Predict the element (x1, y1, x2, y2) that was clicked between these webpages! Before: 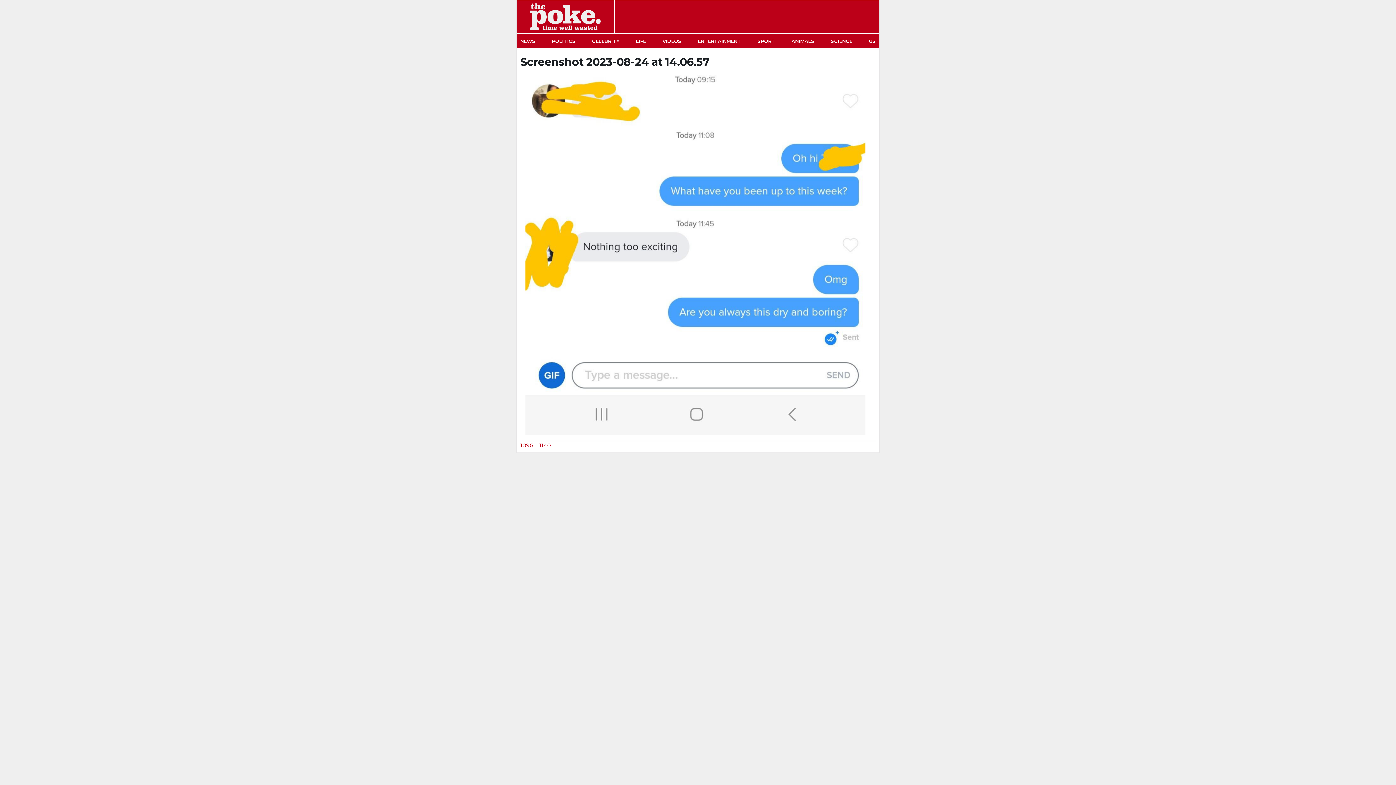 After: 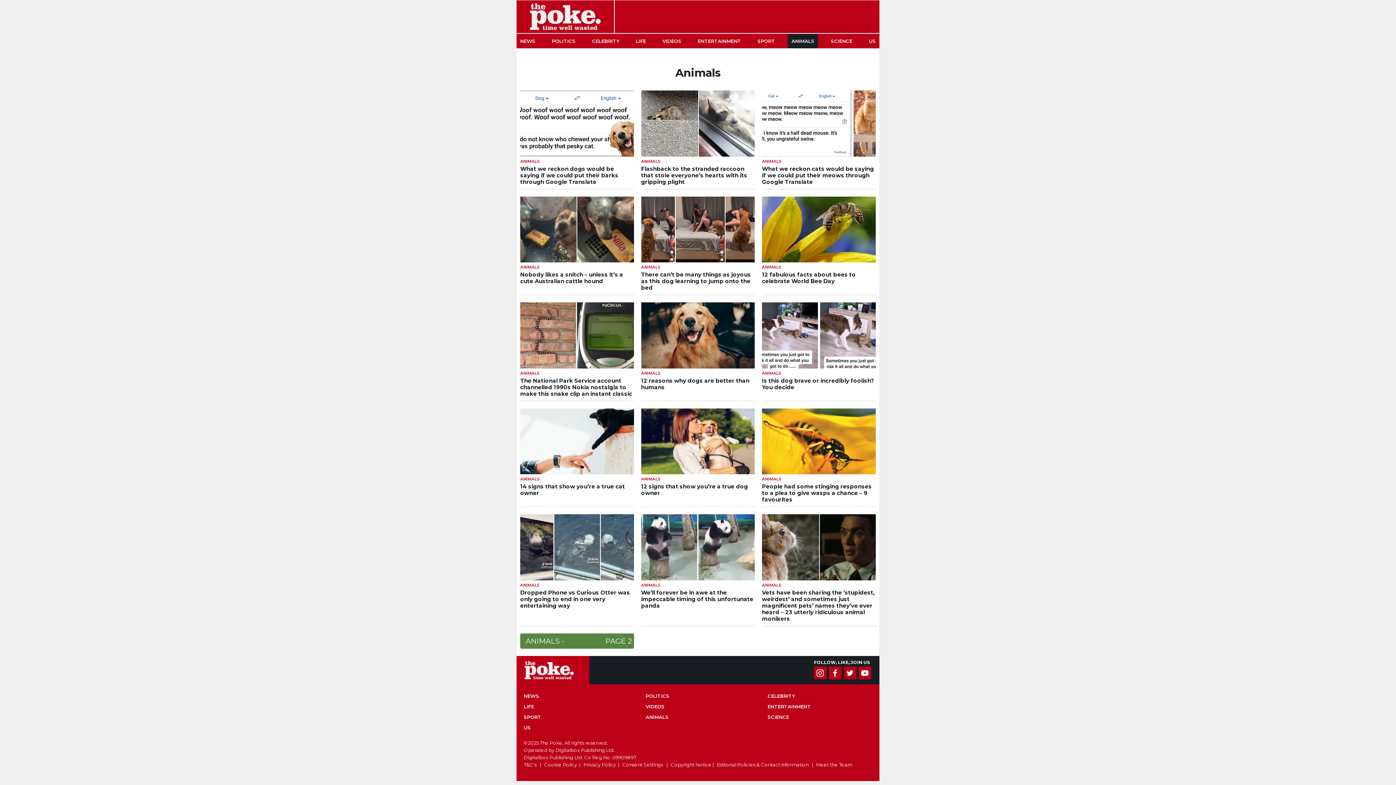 Action: label: ANIMALS bbox: (788, 33, 818, 48)